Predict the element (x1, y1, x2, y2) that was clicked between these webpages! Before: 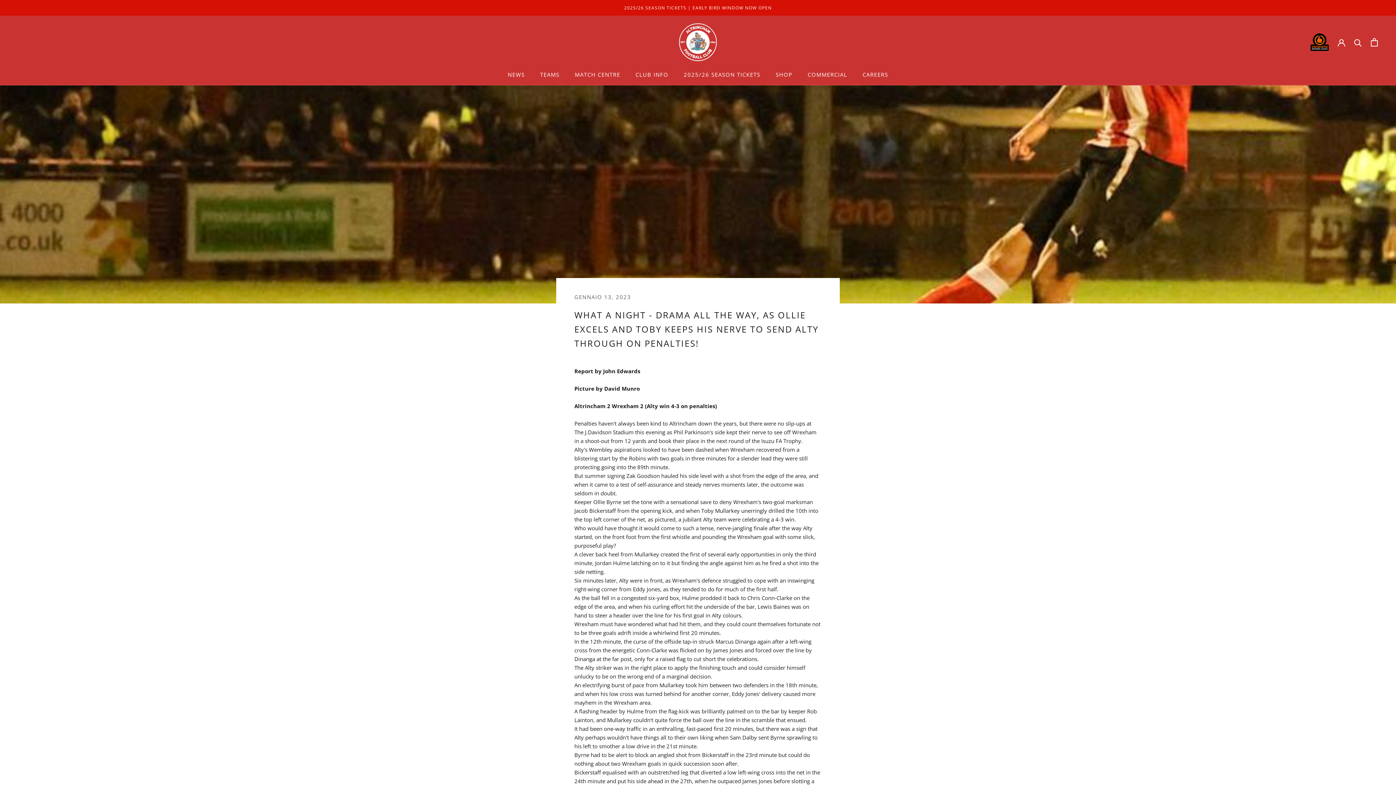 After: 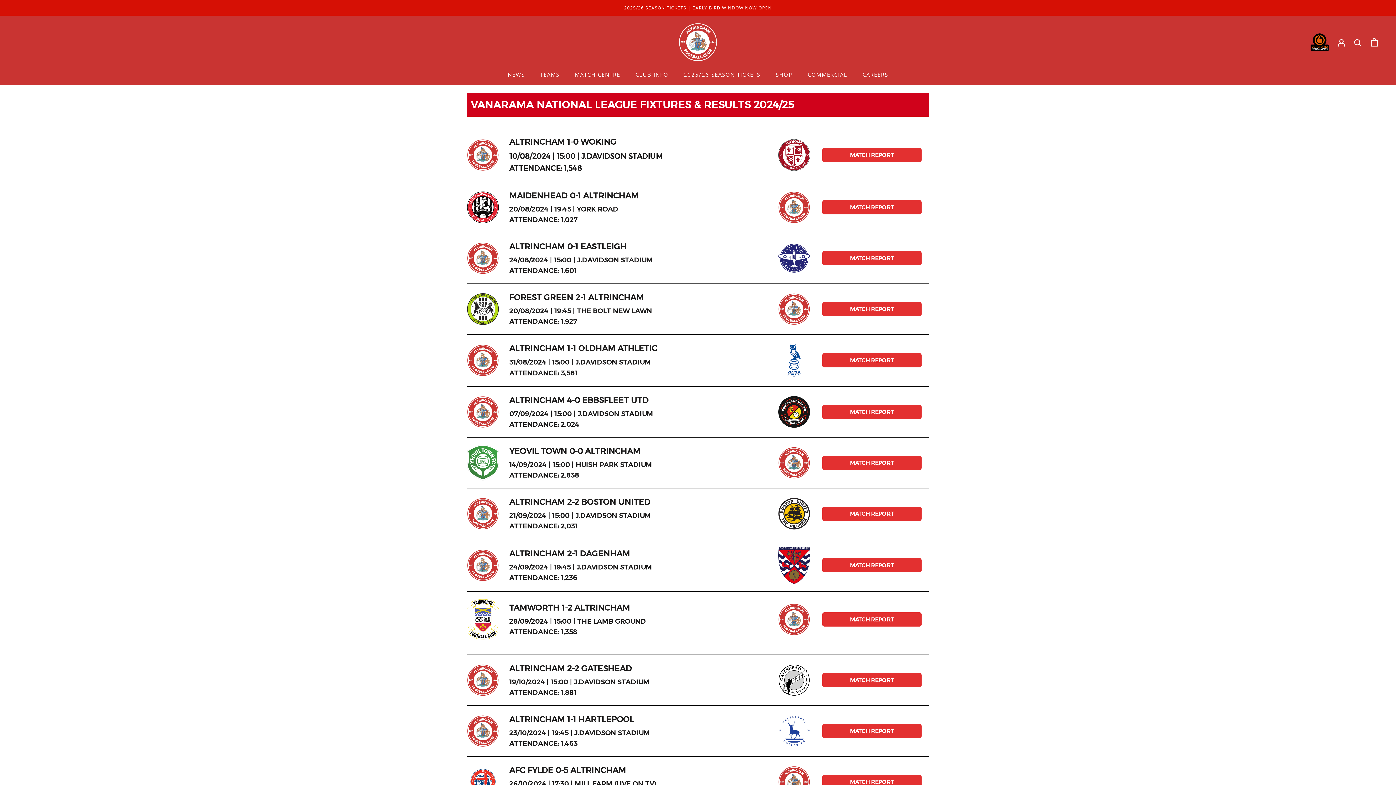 Action: bbox: (575, 70, 620, 78) label: MATCH CENTRE
MATCH CENTRE